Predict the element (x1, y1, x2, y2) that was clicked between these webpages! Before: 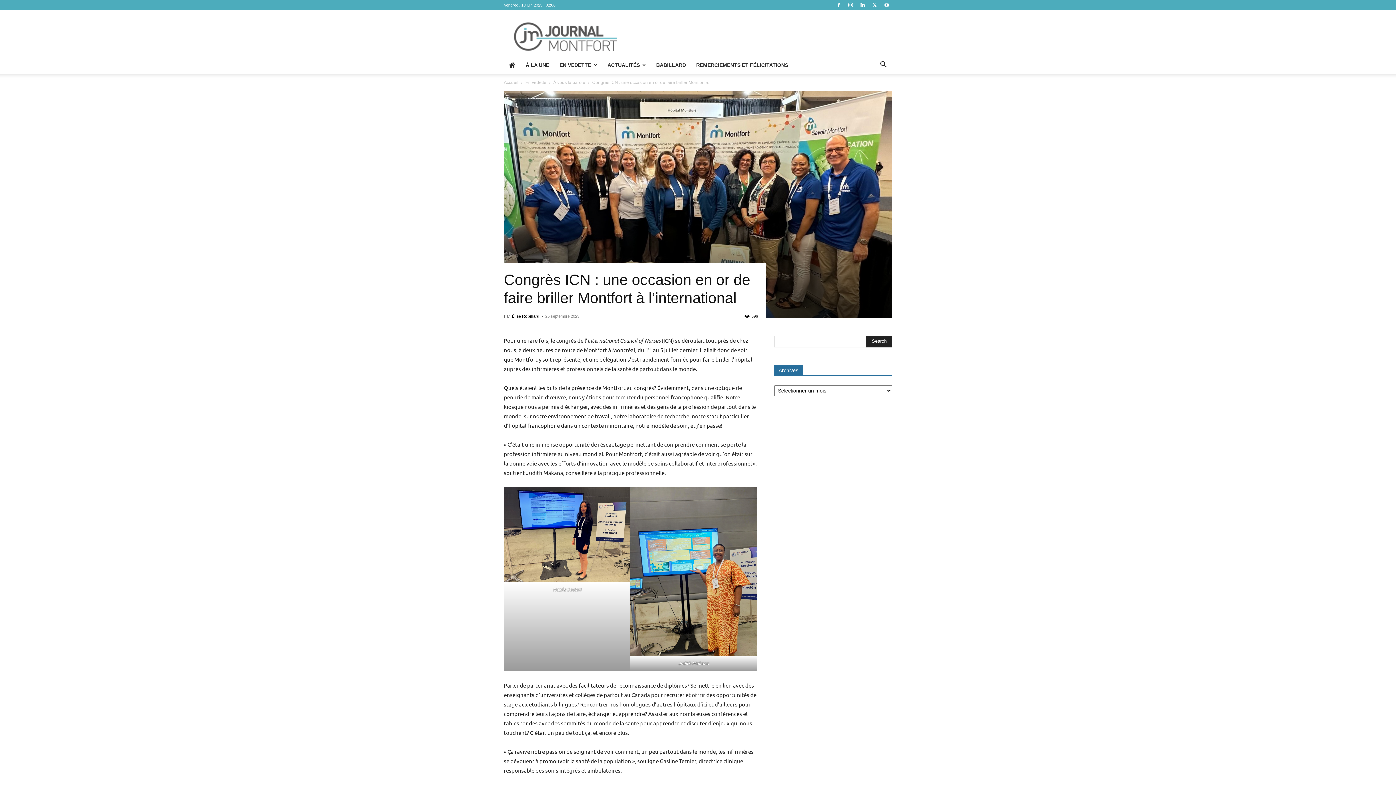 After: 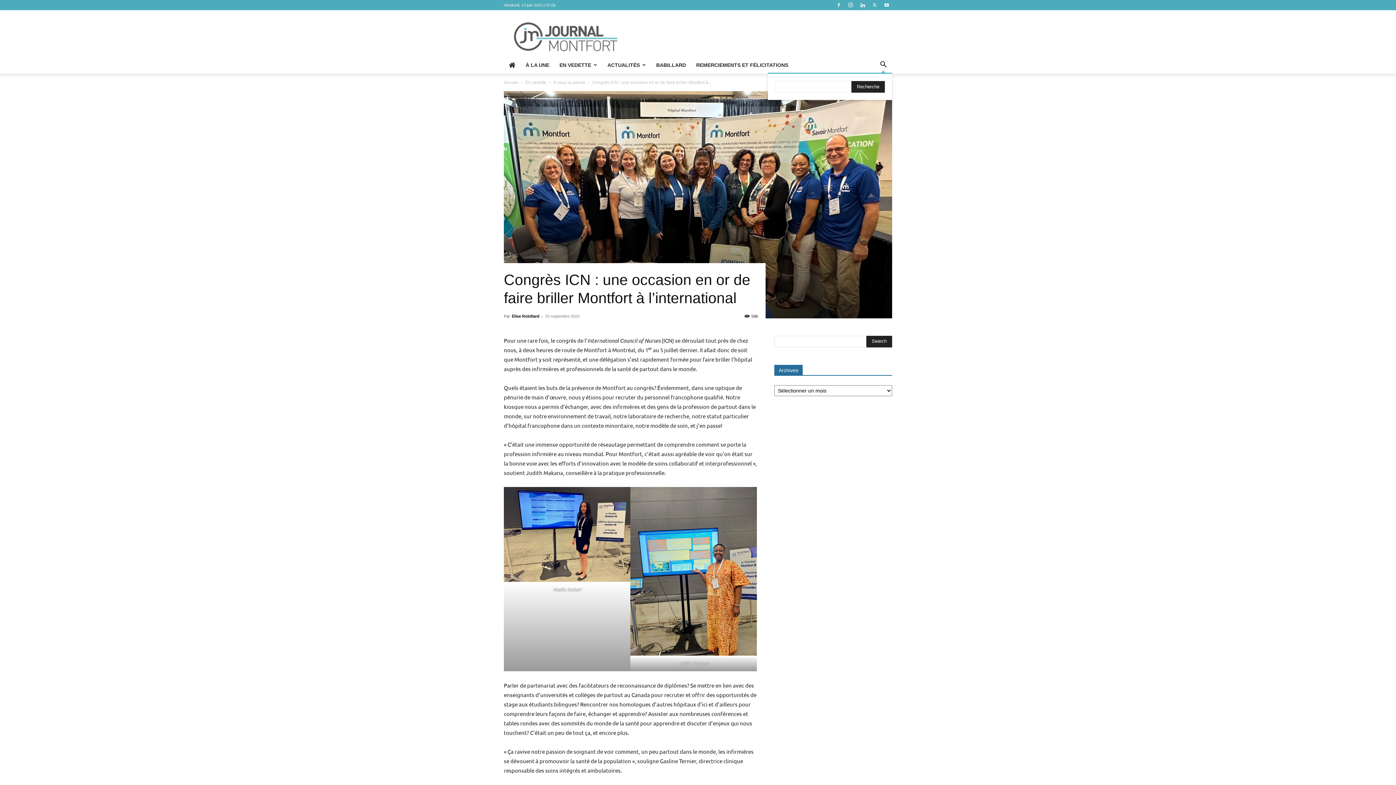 Action: label: Search bbox: (874, 62, 892, 68)